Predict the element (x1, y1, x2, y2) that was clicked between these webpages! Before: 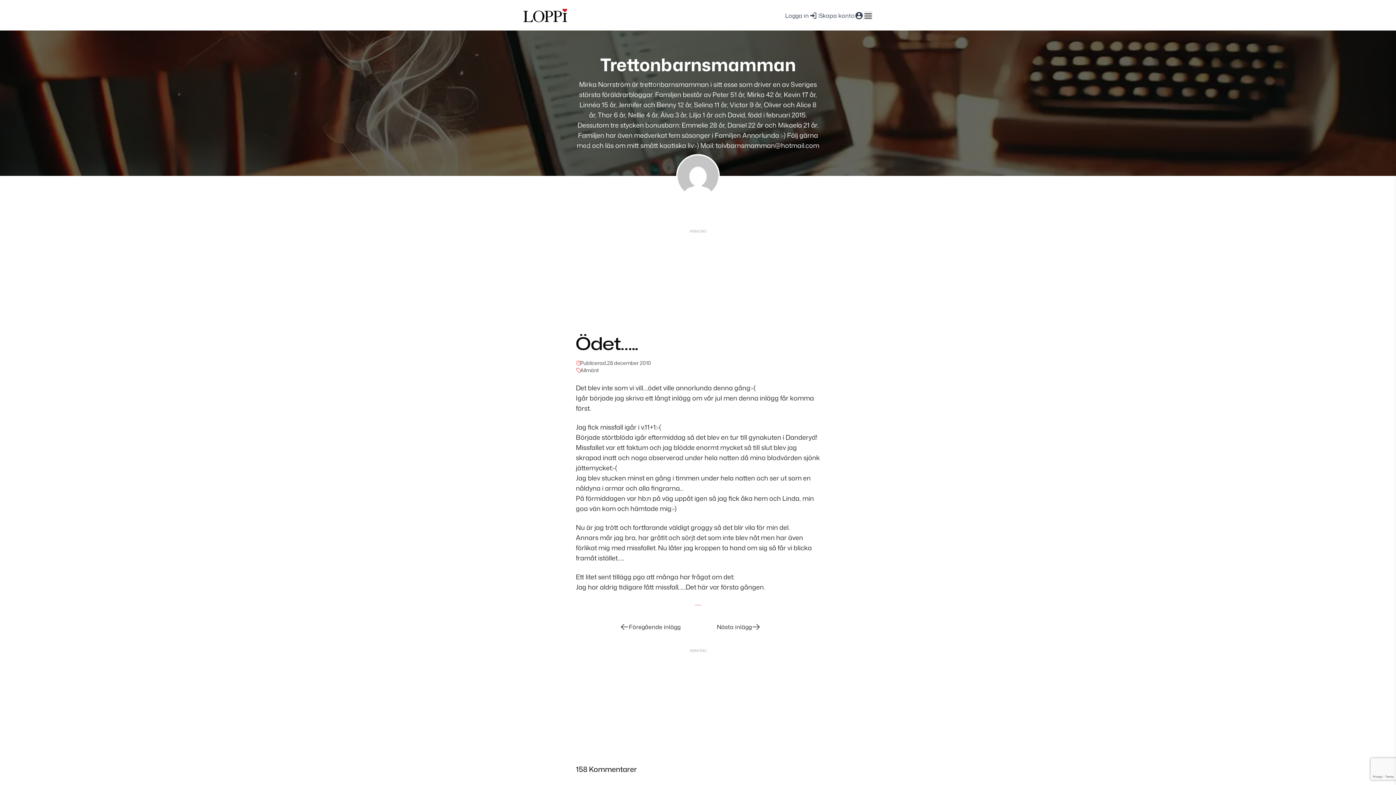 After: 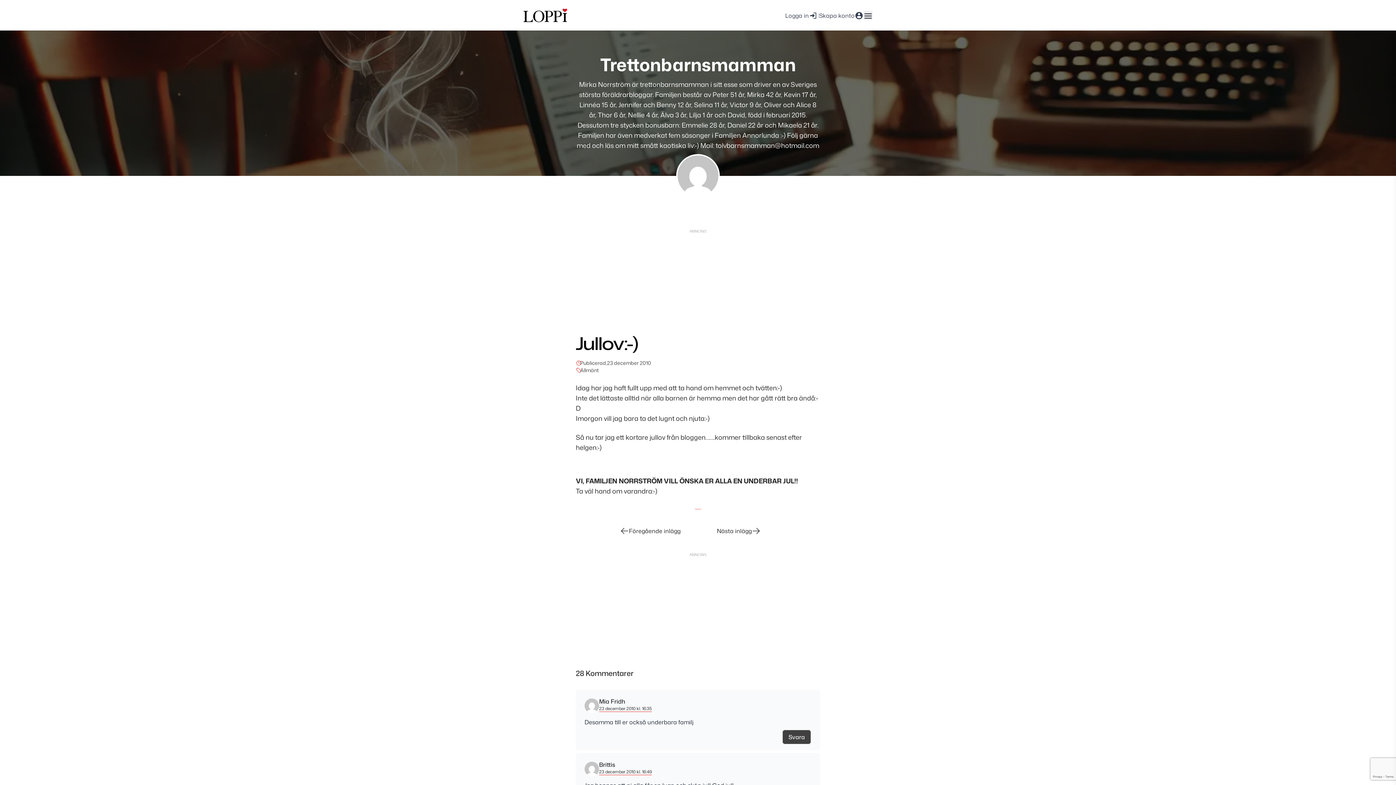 Action: bbox: (620, 622, 680, 631) label: Föregående inlägg